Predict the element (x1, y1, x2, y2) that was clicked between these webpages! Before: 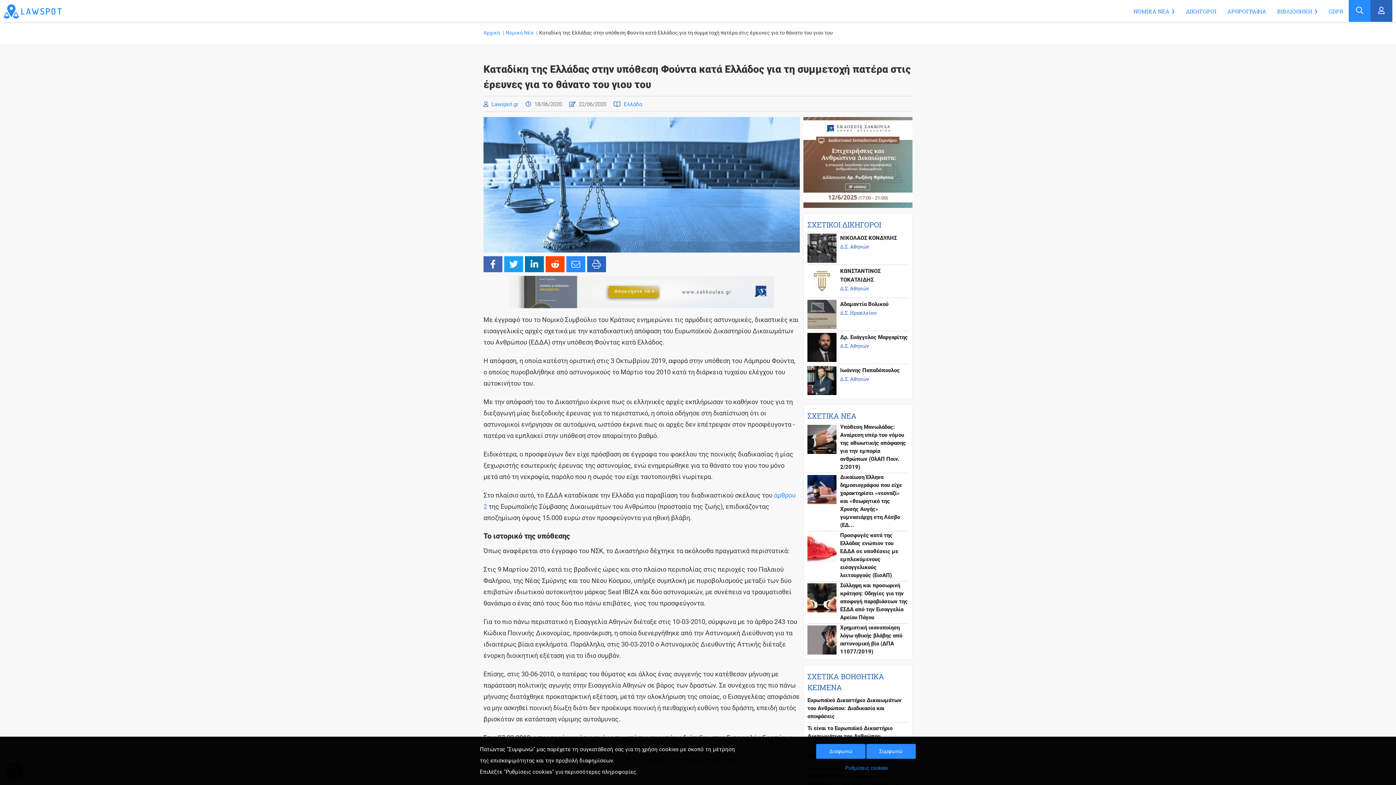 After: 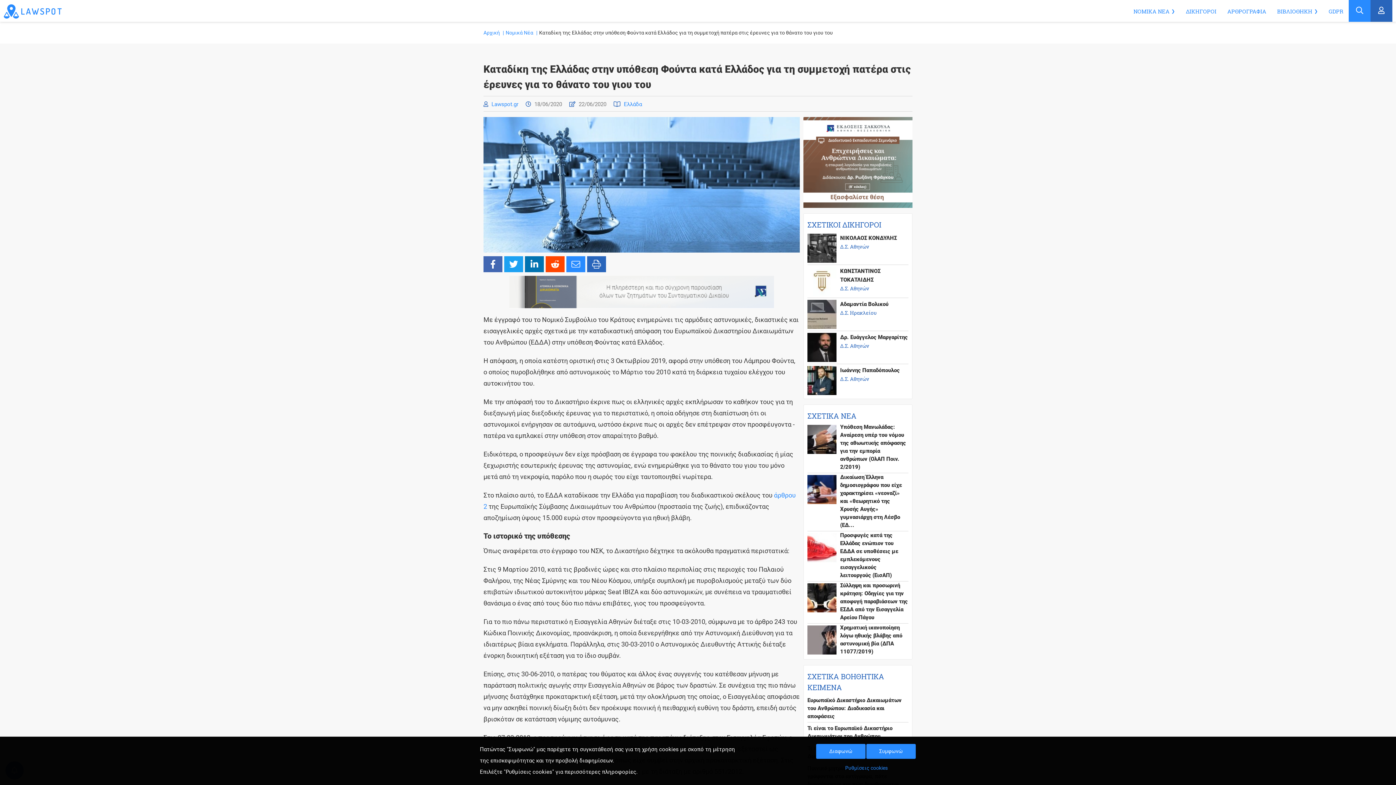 Action: bbox: (509, 287, 774, 295)